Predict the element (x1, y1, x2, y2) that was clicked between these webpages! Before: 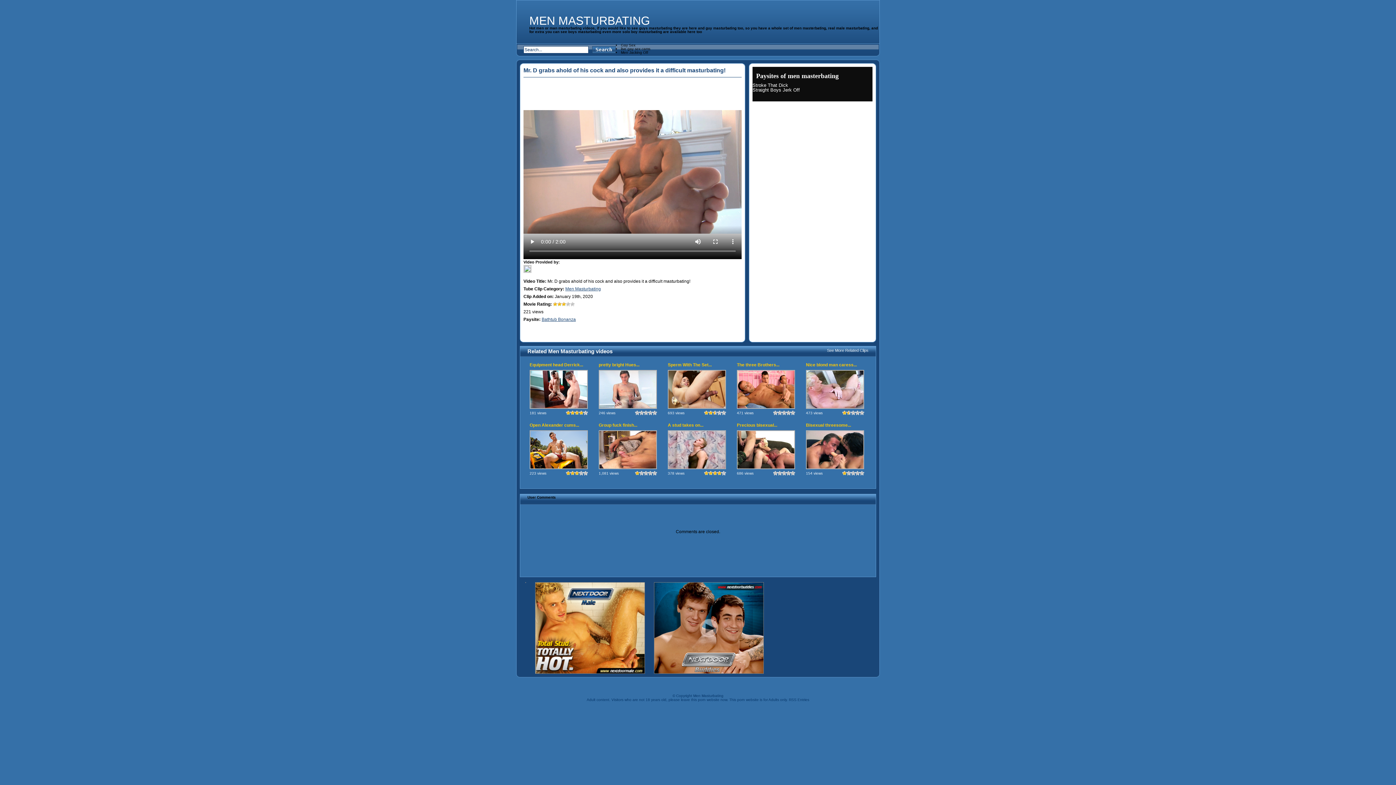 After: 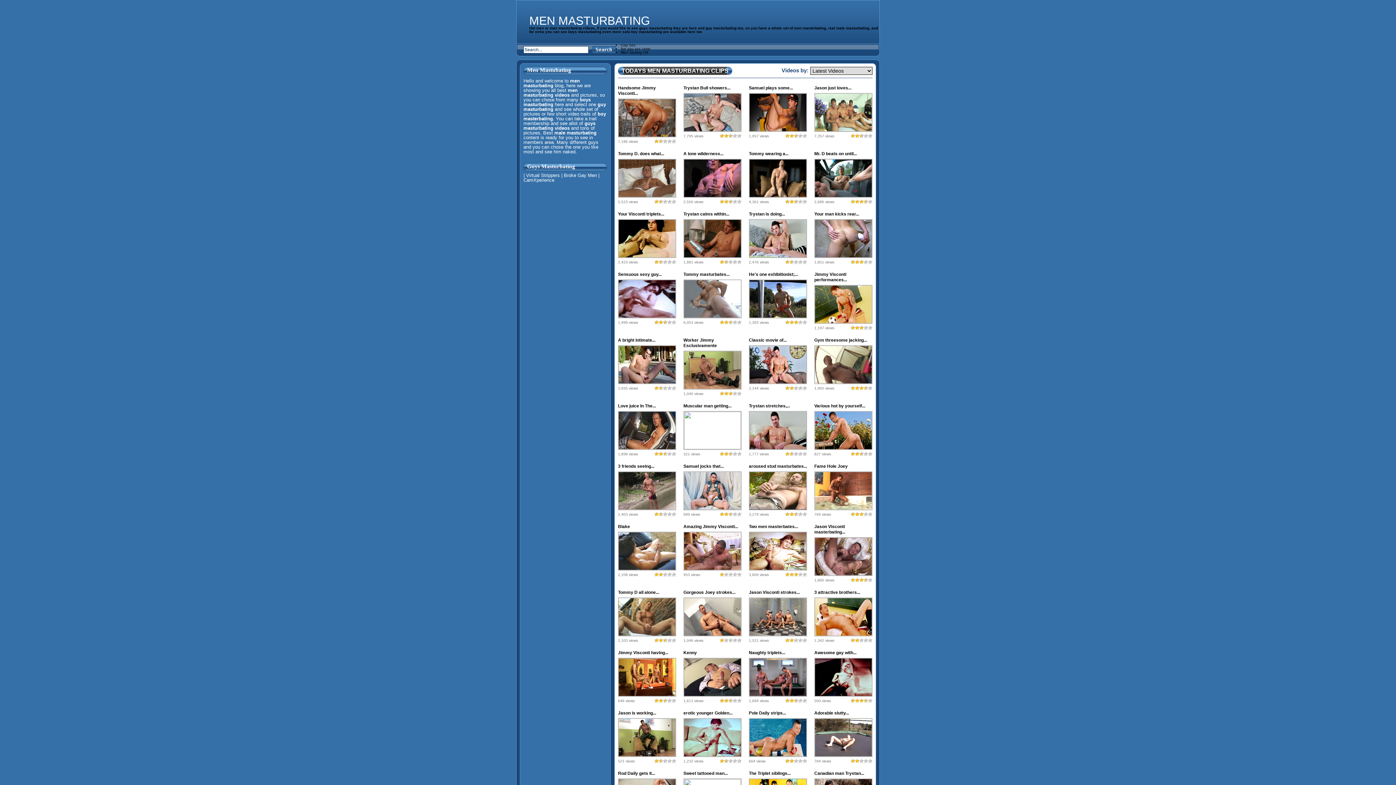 Action: label: MEN MASTURBATING bbox: (529, 14, 650, 27)